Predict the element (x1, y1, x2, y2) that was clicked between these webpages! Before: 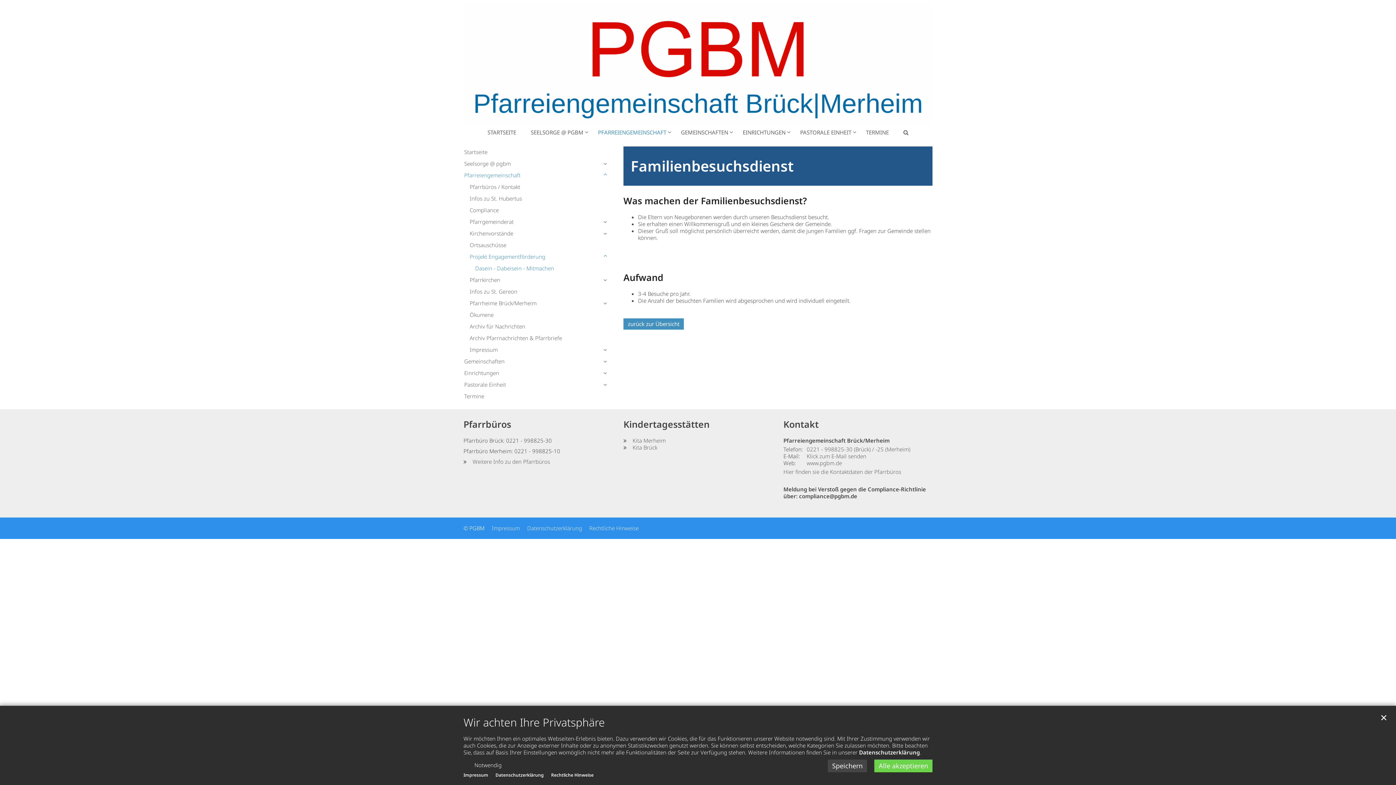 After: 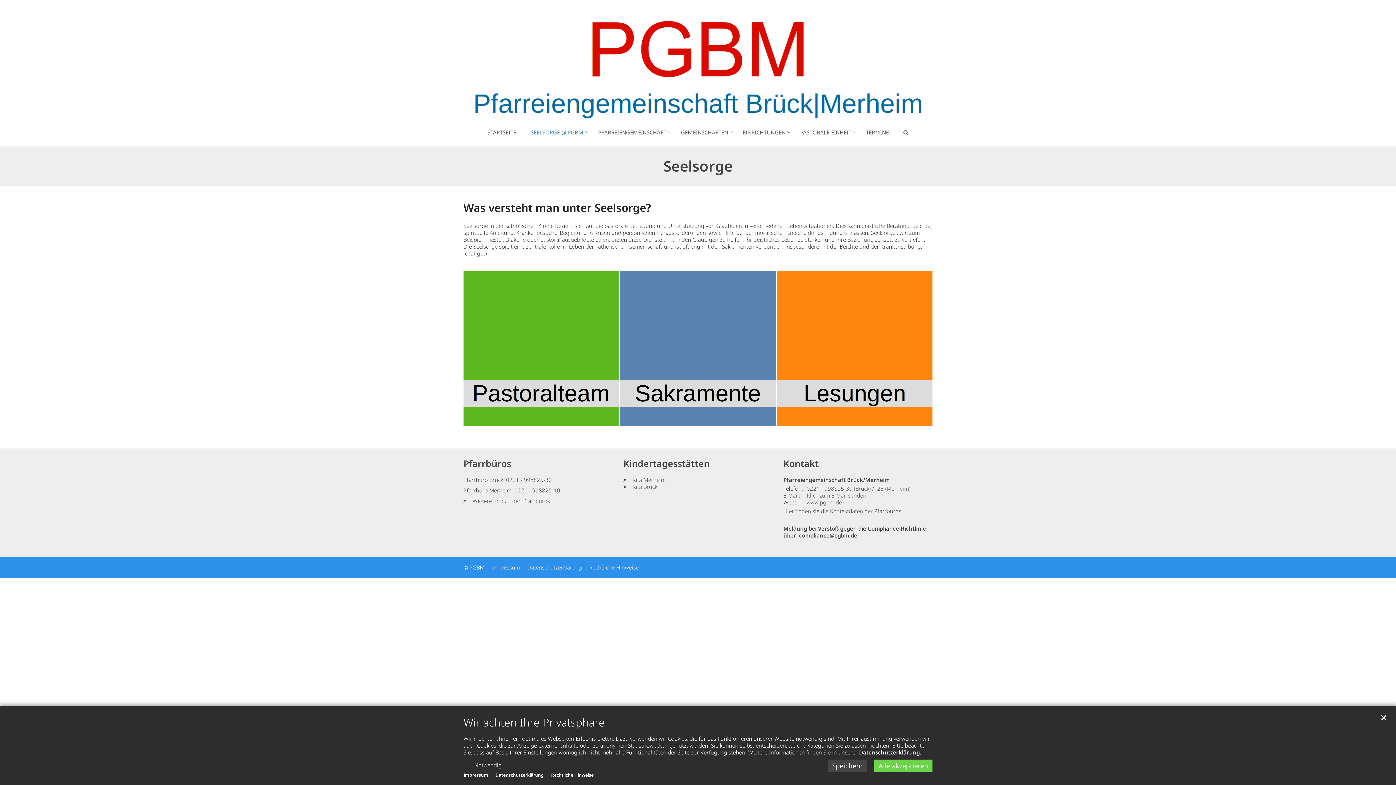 Action: bbox: (463, 158, 612, 169) label: Seelsorge @ pgbm